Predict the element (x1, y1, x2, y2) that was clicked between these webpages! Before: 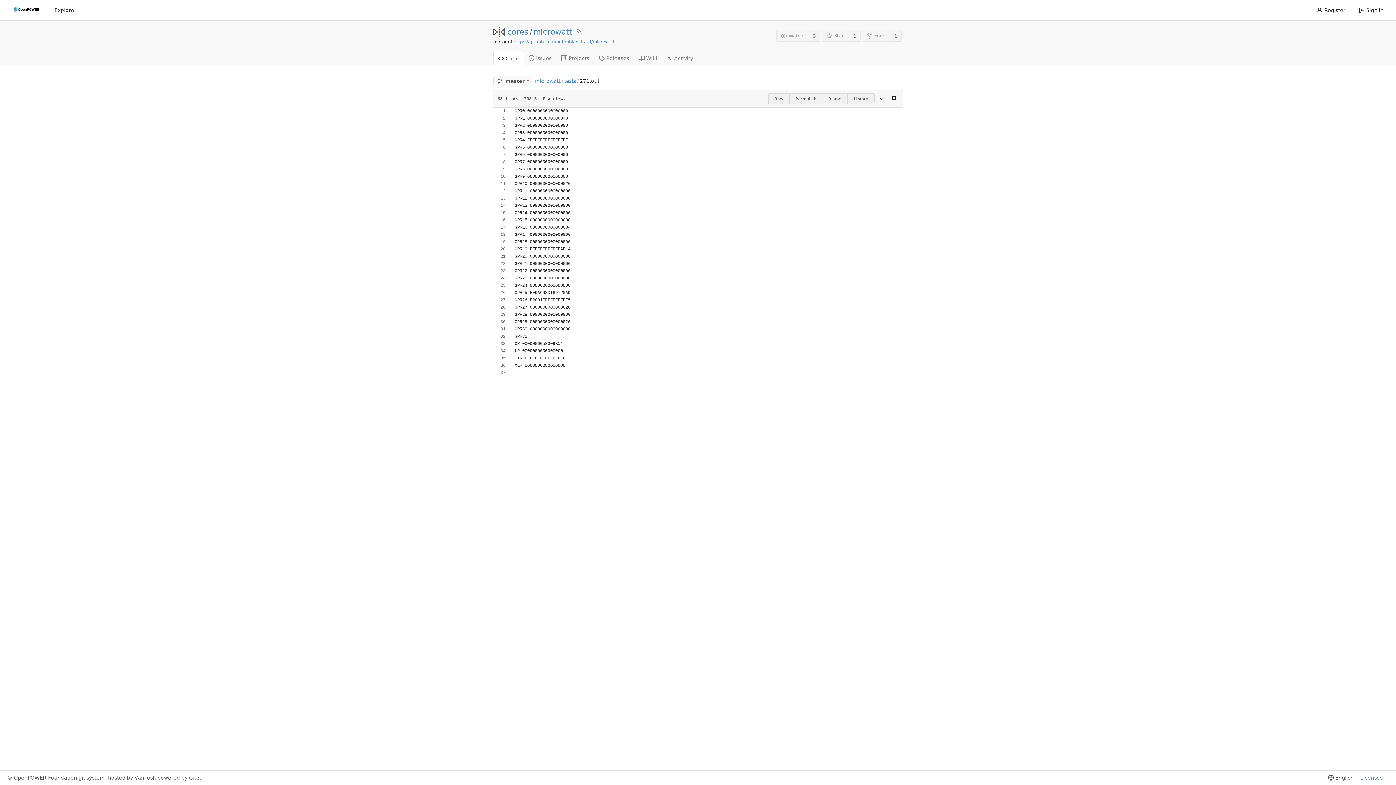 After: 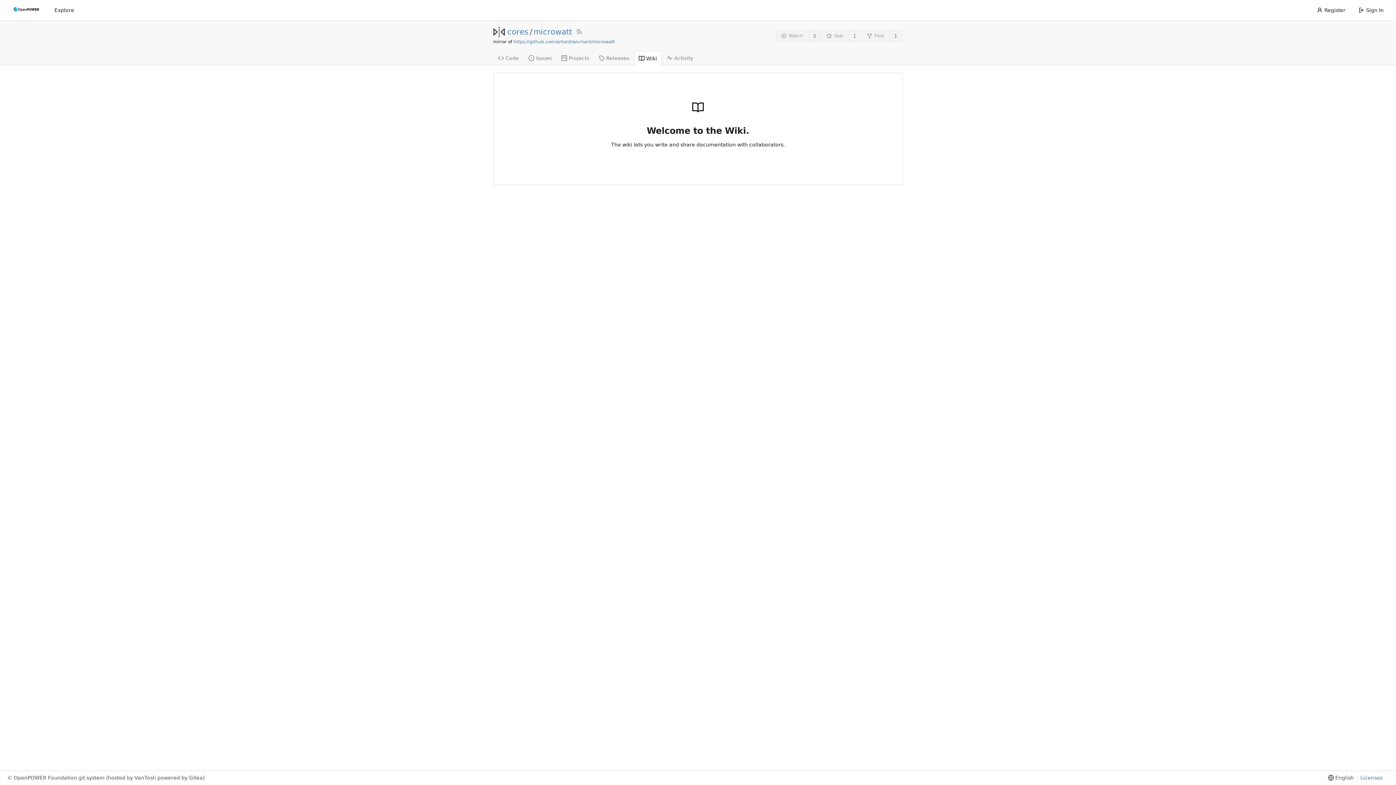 Action: bbox: (634, 50, 662, 65) label: Wiki